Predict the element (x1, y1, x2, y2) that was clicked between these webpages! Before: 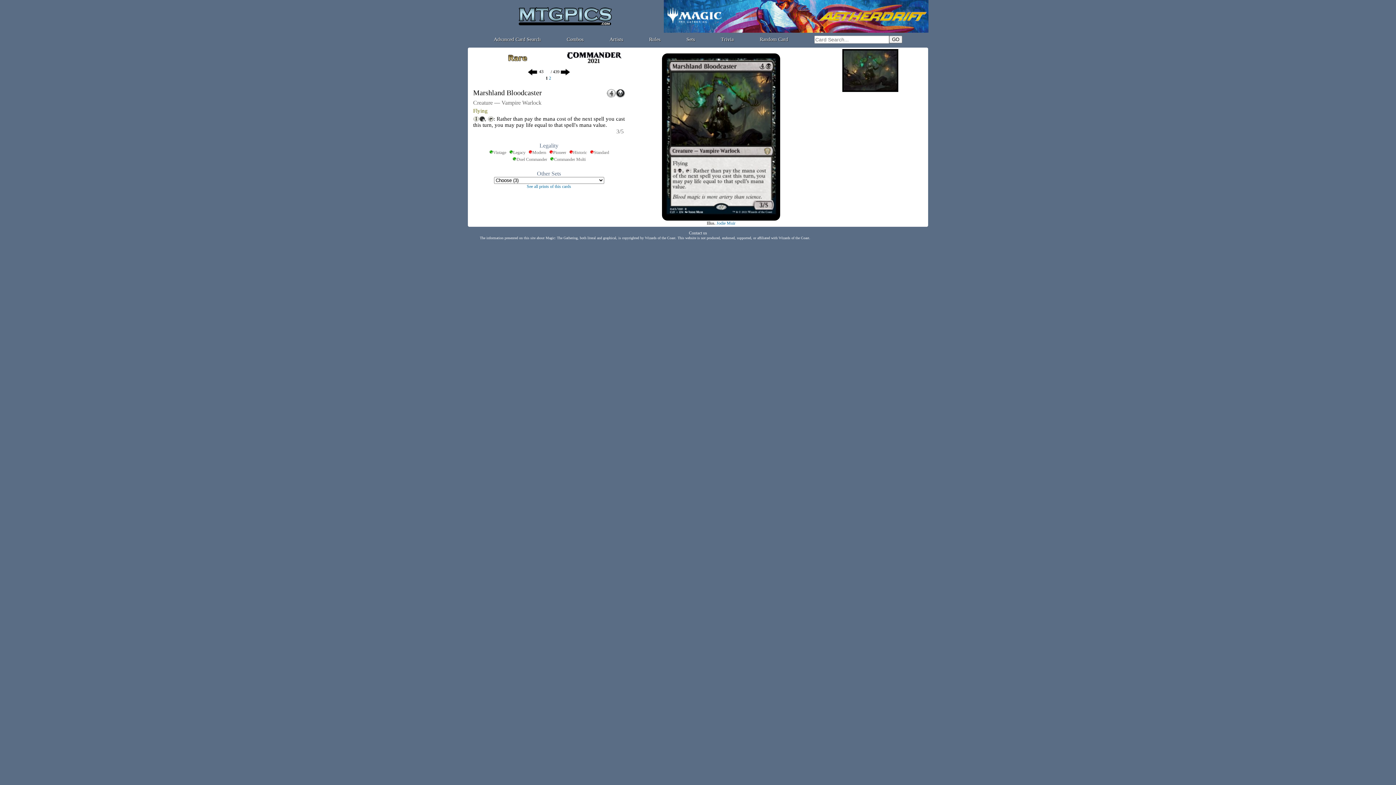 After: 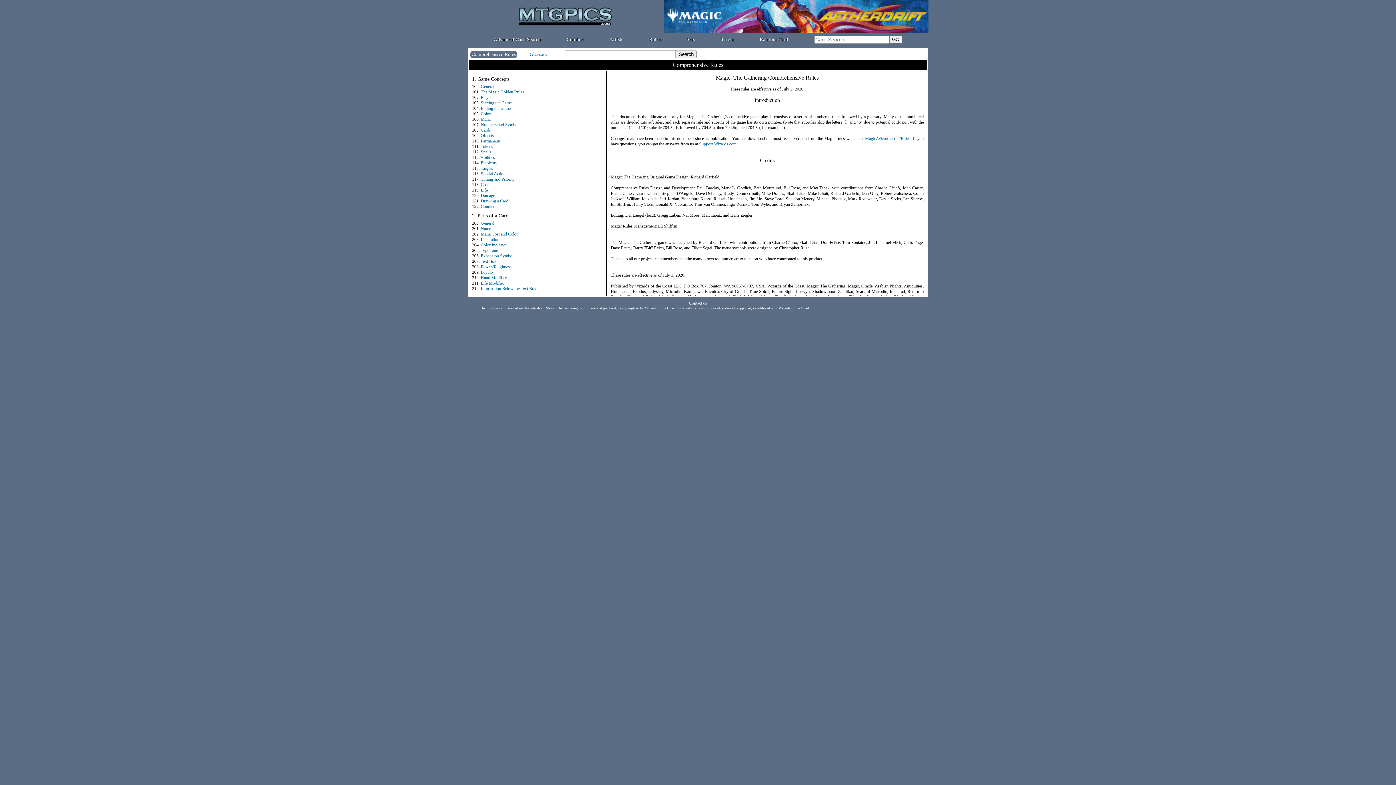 Action: label: Rules bbox: (649, 36, 660, 42)